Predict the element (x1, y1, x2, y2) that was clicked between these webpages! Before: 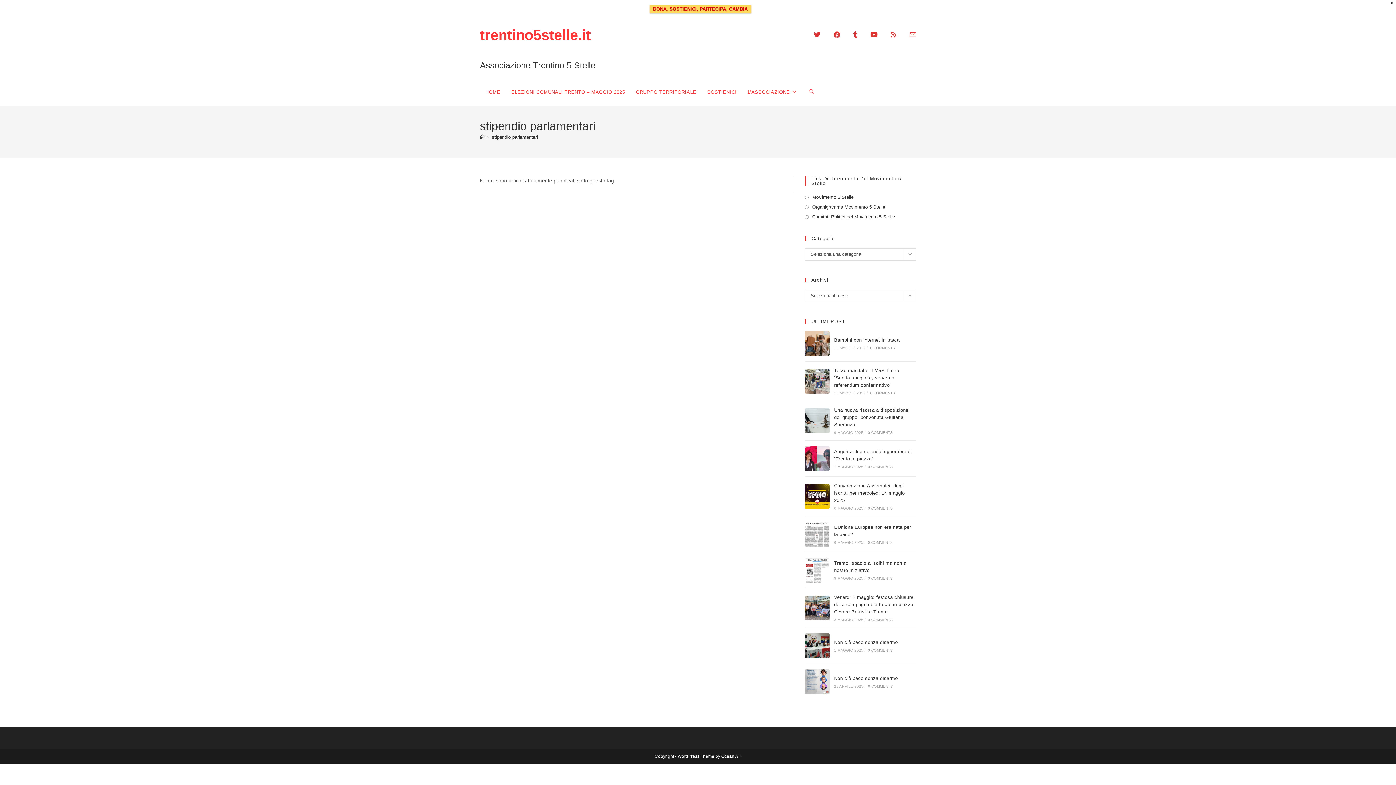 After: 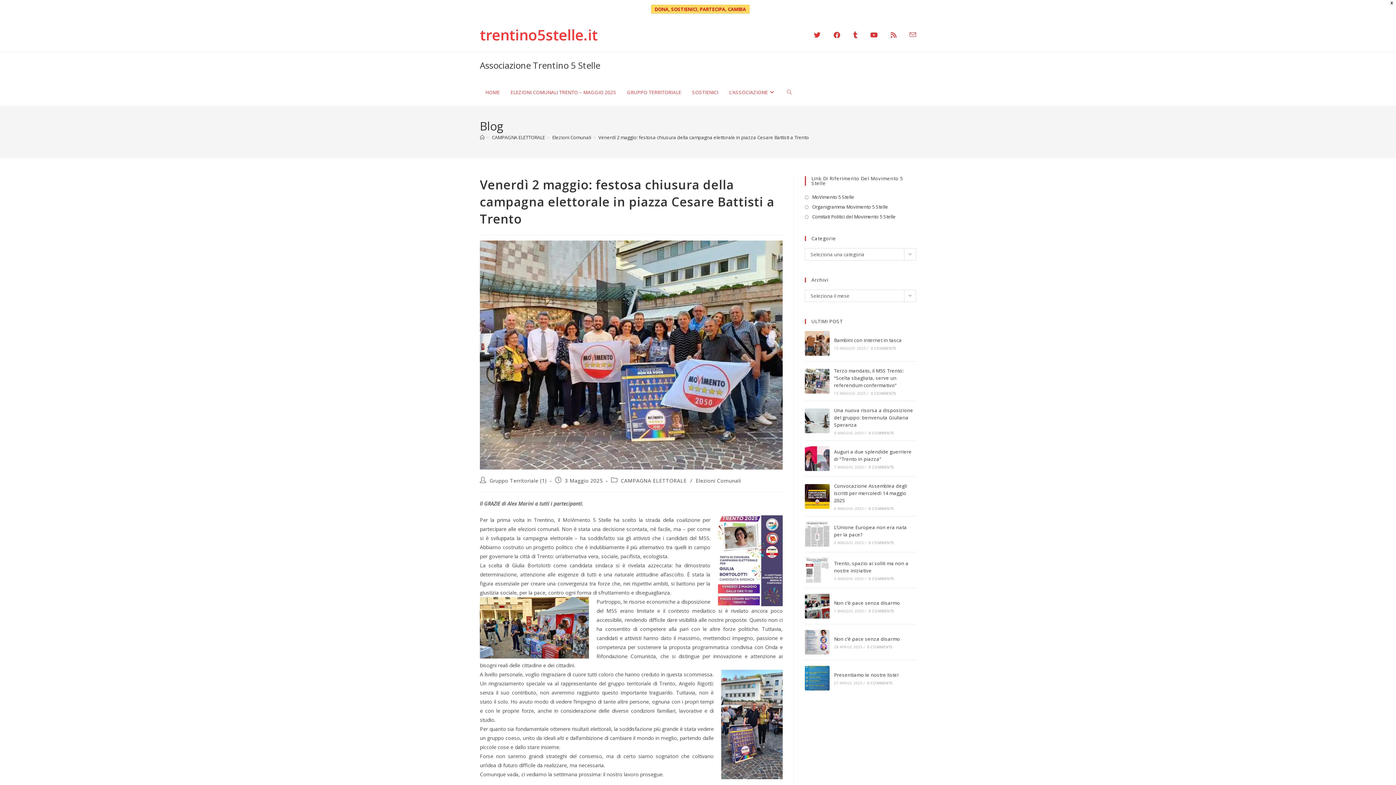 Action: label: 0 COMMENTS bbox: (868, 618, 893, 622)